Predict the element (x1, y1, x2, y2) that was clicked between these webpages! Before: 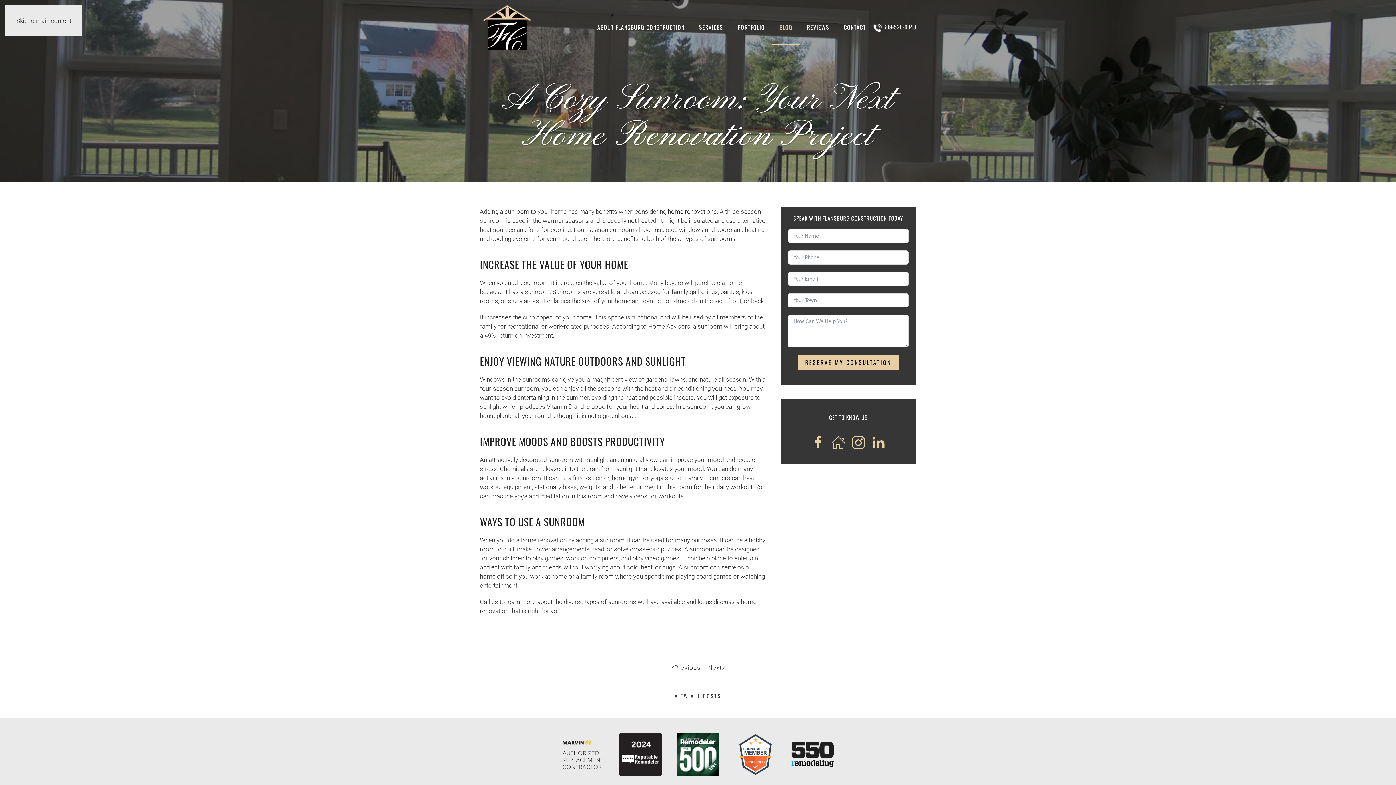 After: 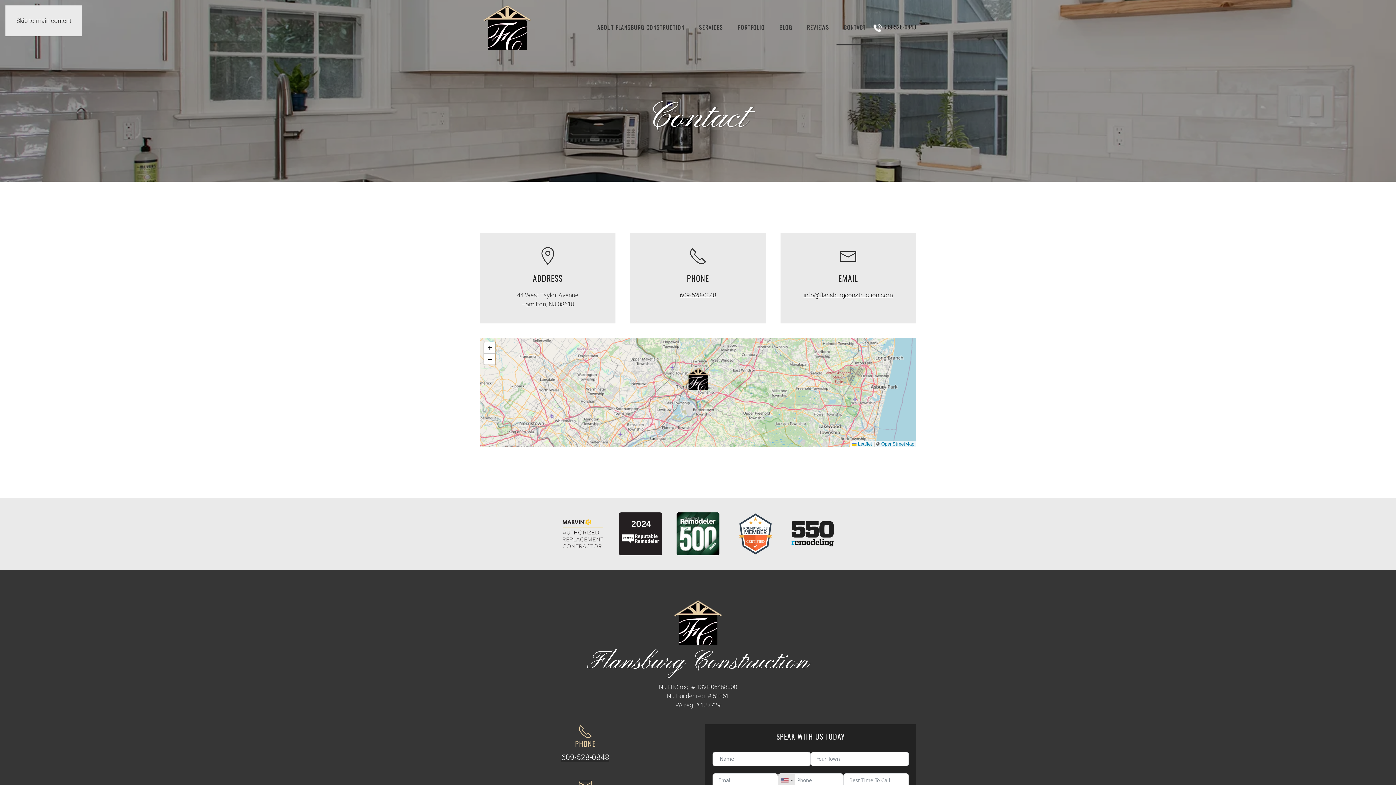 Action: bbox: (836, 9, 873, 45) label: CONTACT